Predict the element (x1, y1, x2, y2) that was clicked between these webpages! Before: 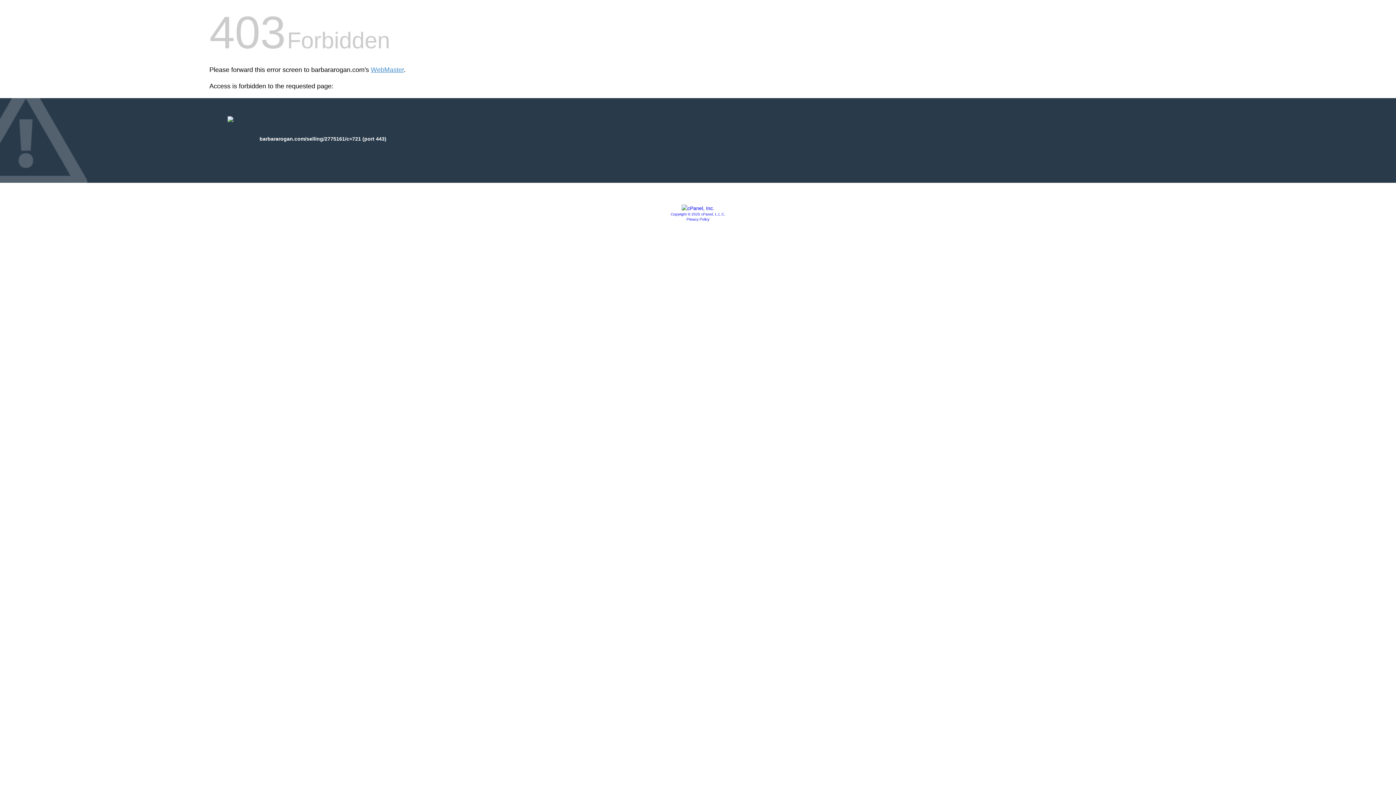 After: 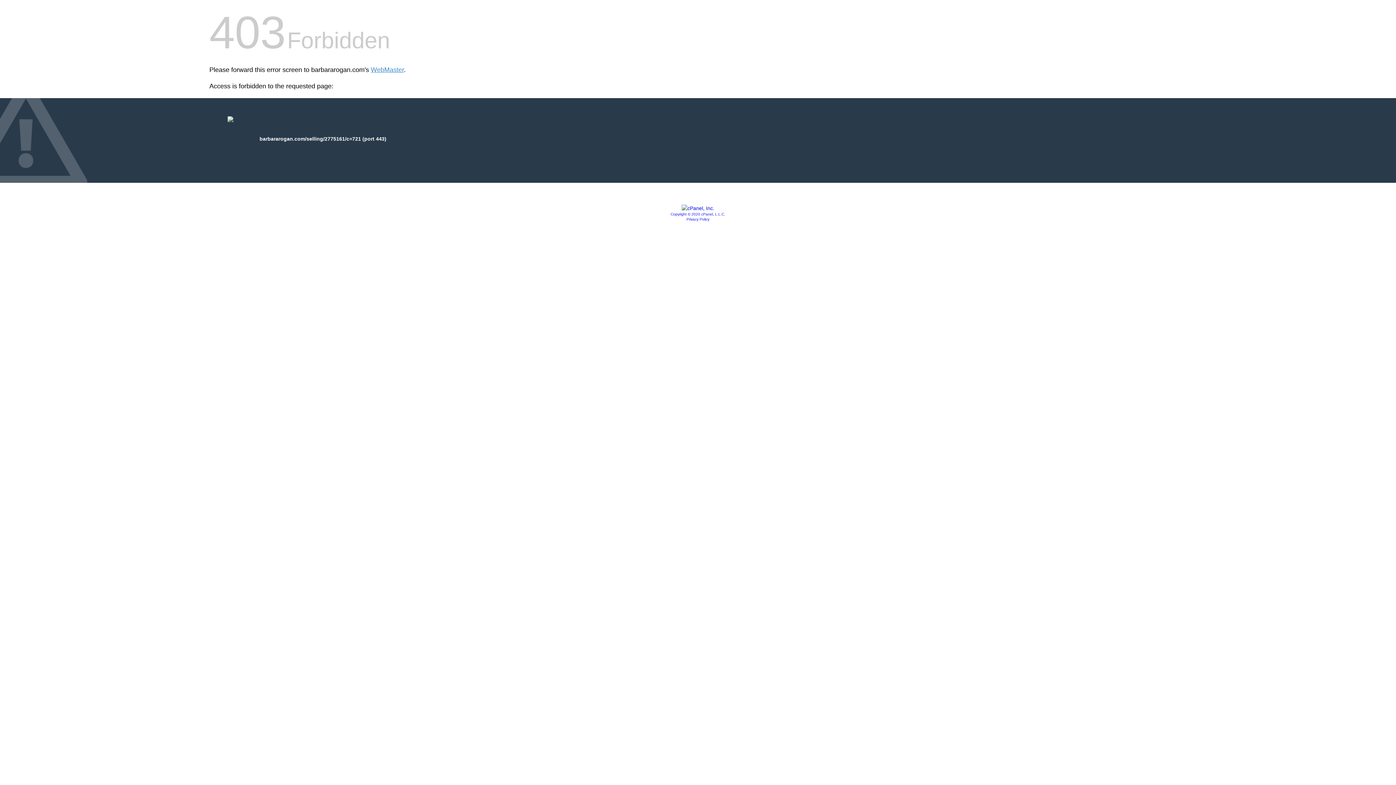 Action: bbox: (681, 205, 714, 211)